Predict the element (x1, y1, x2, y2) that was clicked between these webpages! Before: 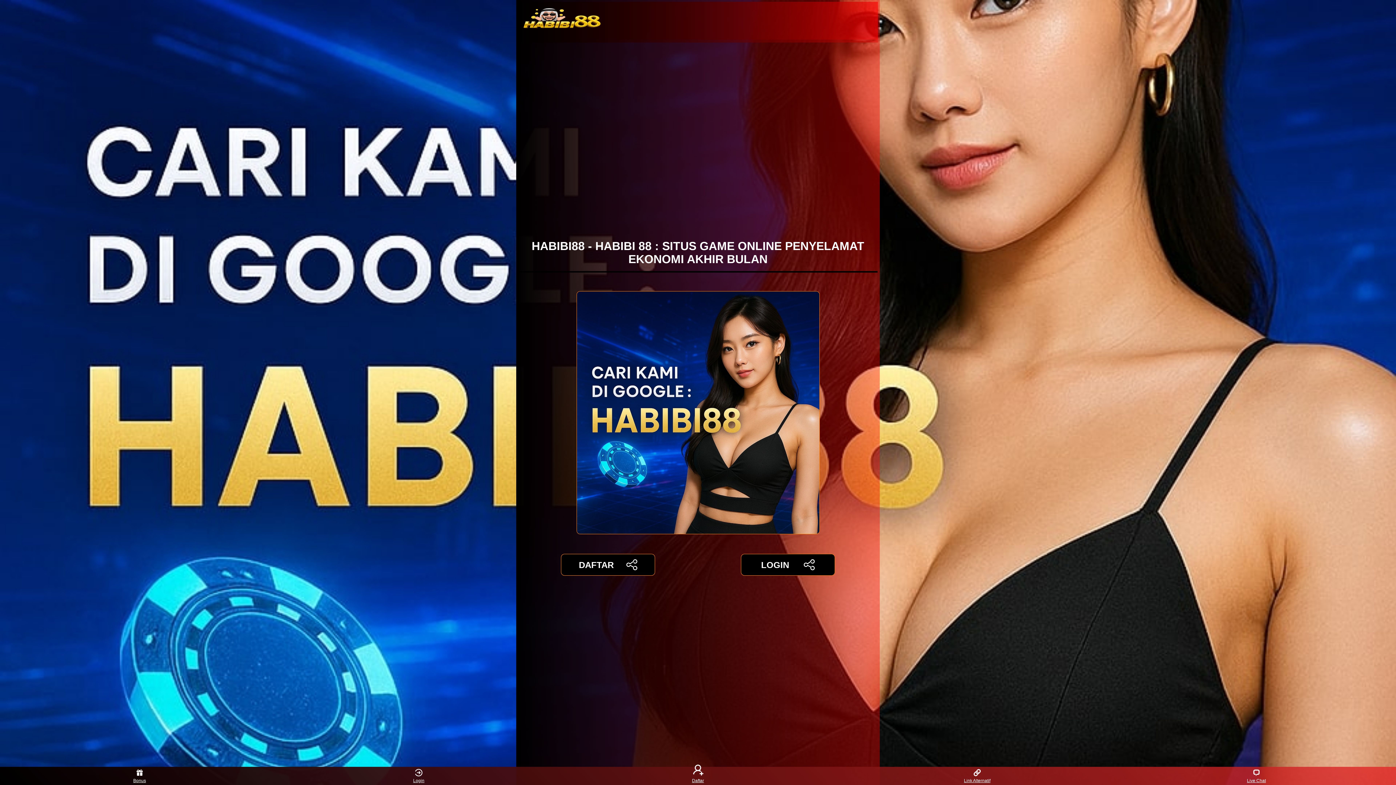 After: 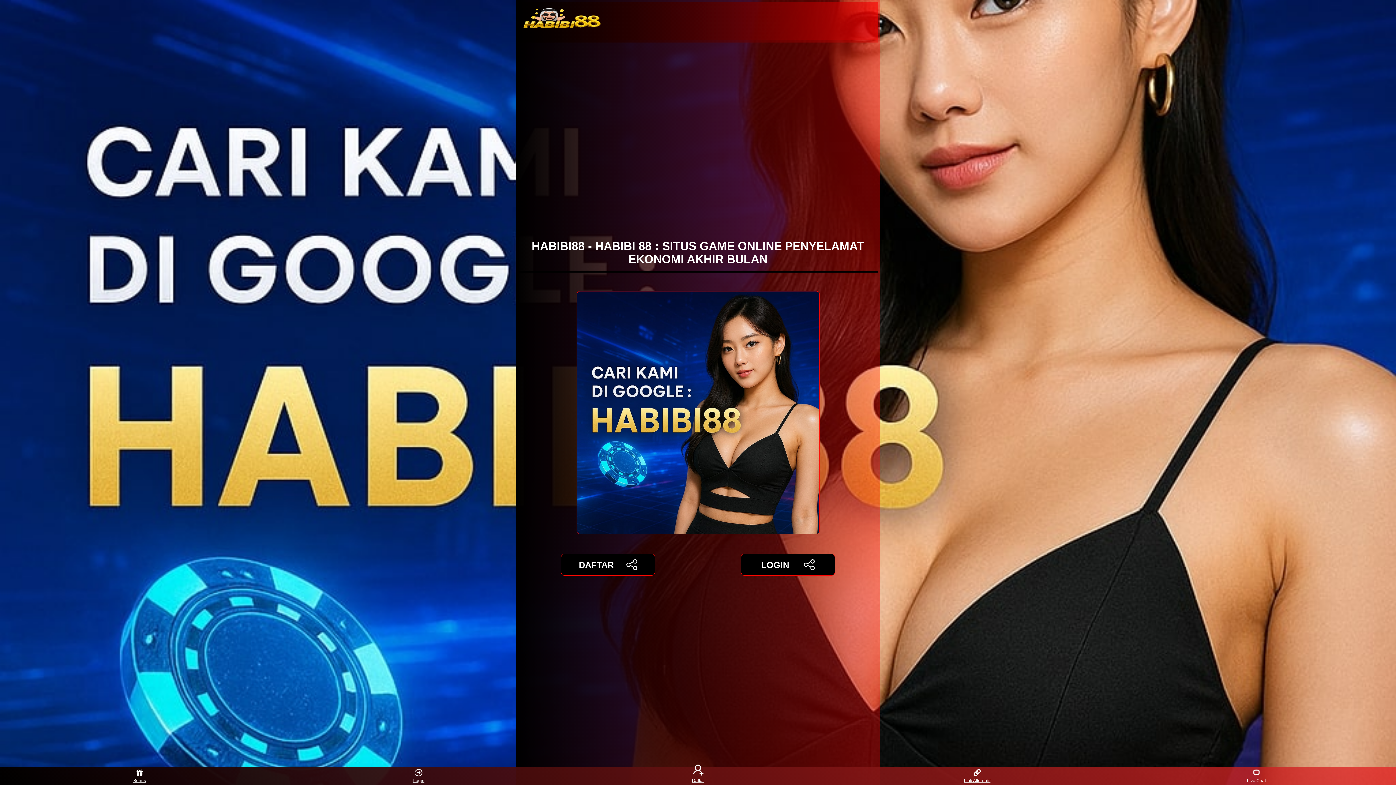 Action: label: Live Chat bbox: (1243, 768, 1270, 783)